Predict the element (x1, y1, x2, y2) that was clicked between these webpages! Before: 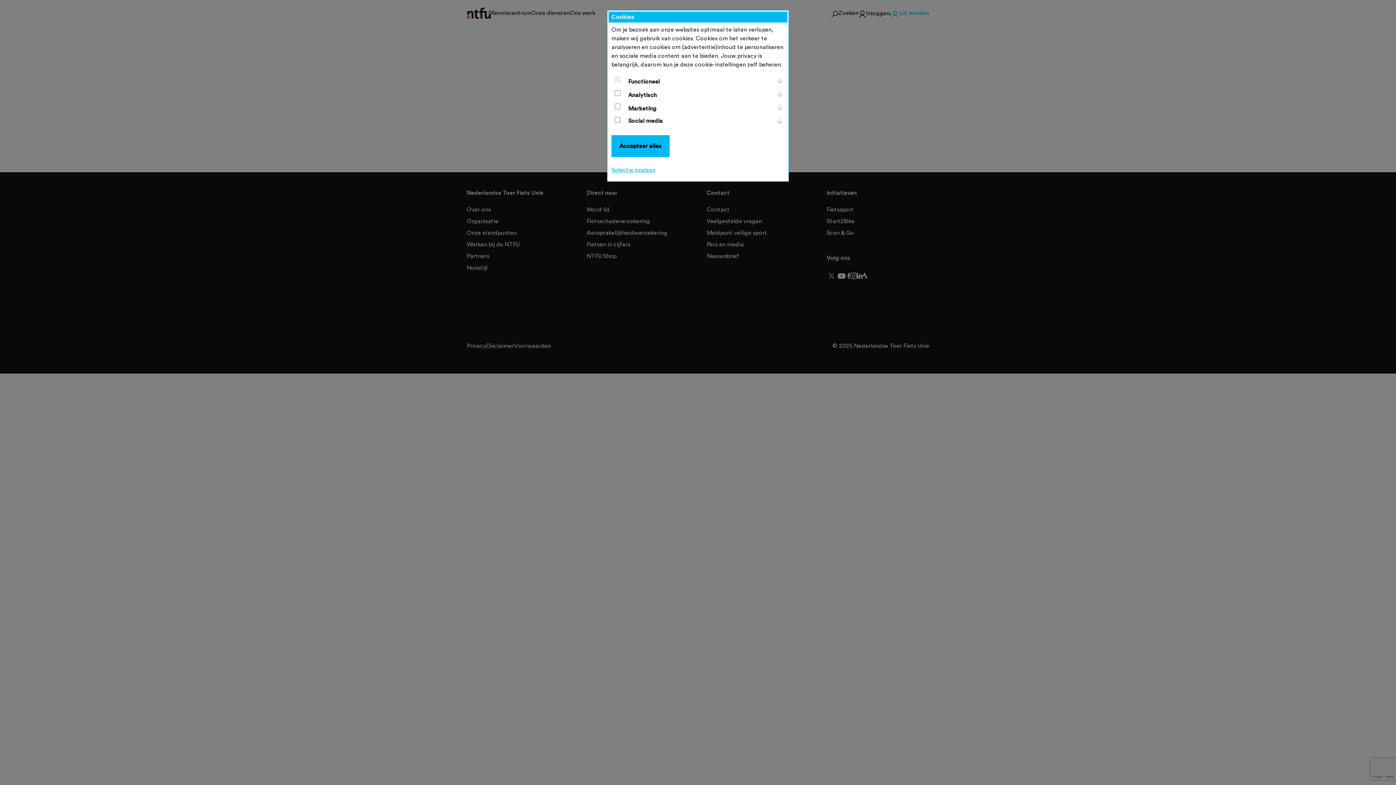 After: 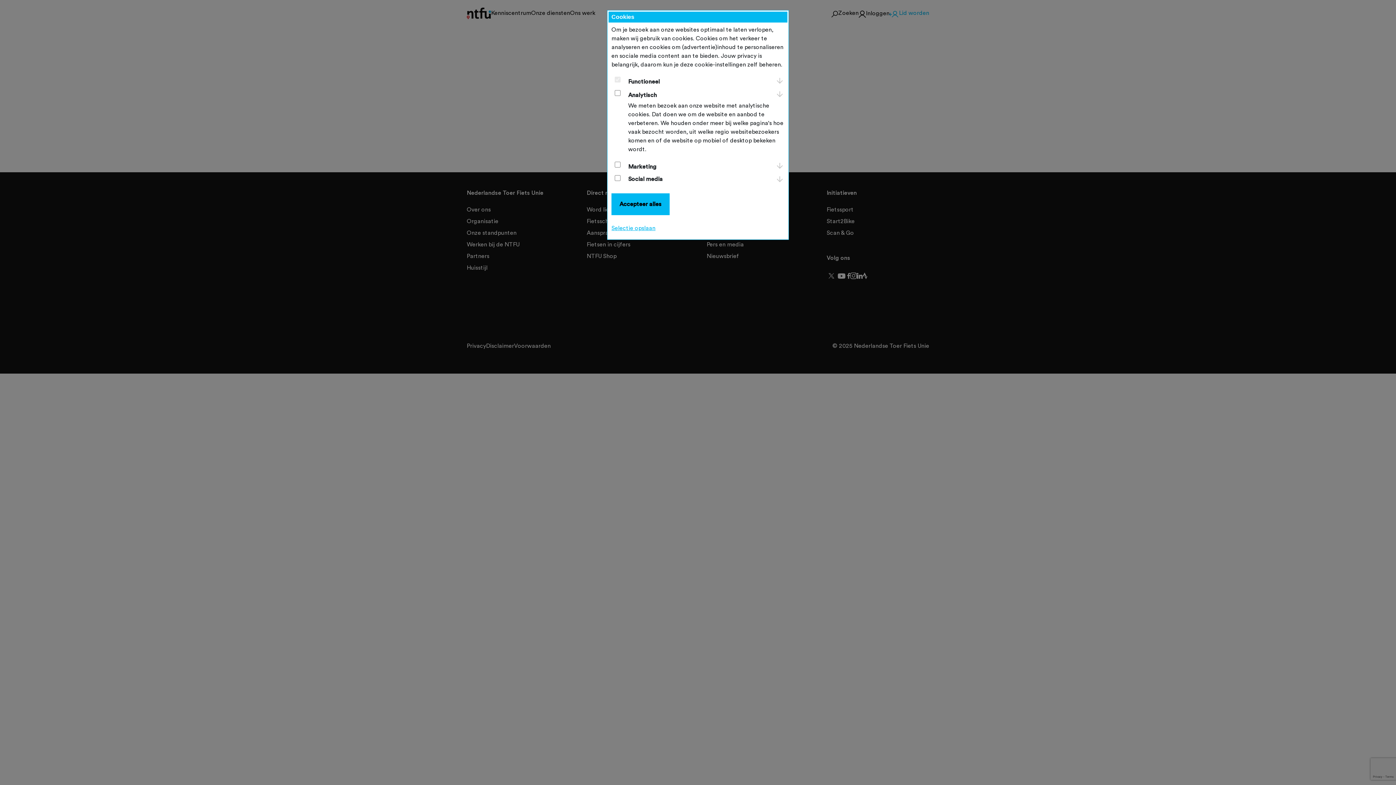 Action: bbox: (775, 90, 784, 96)